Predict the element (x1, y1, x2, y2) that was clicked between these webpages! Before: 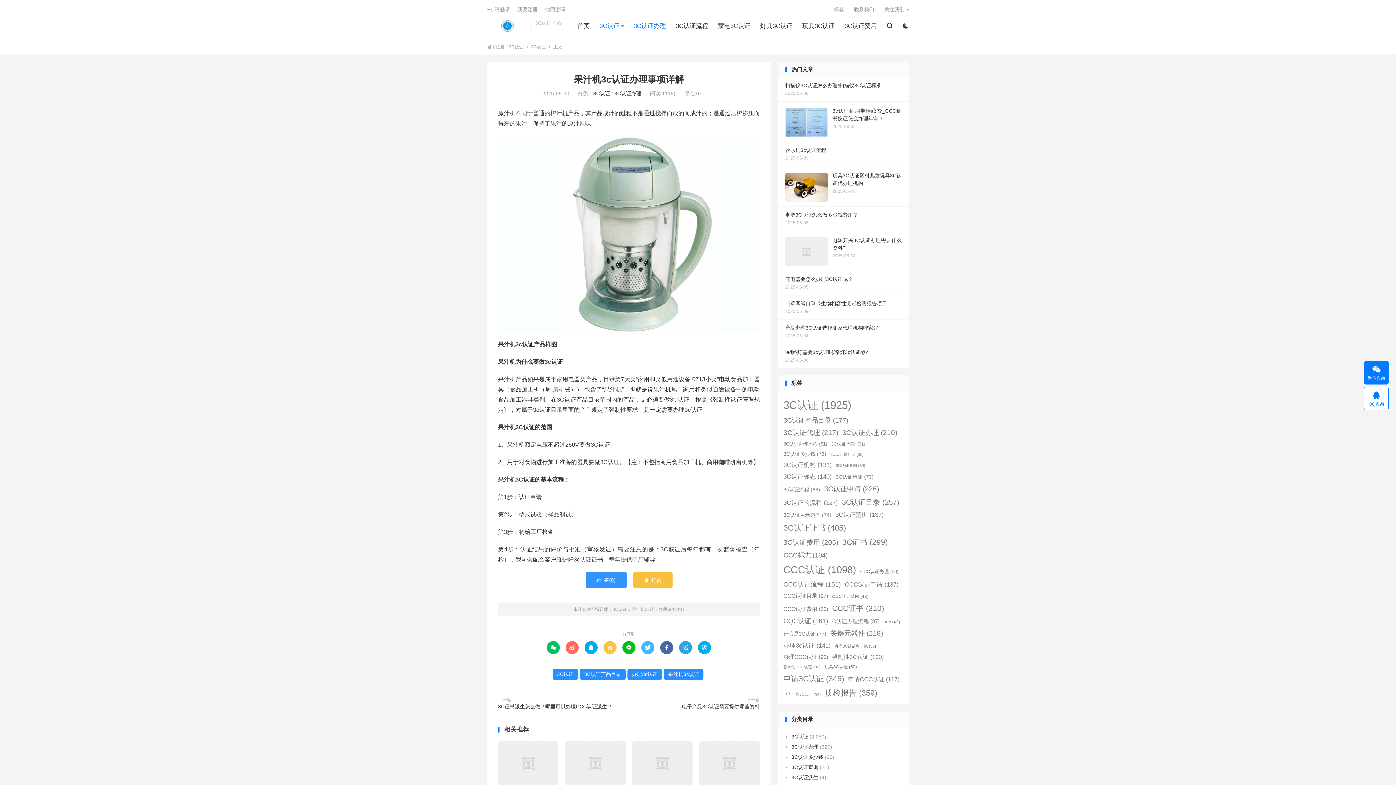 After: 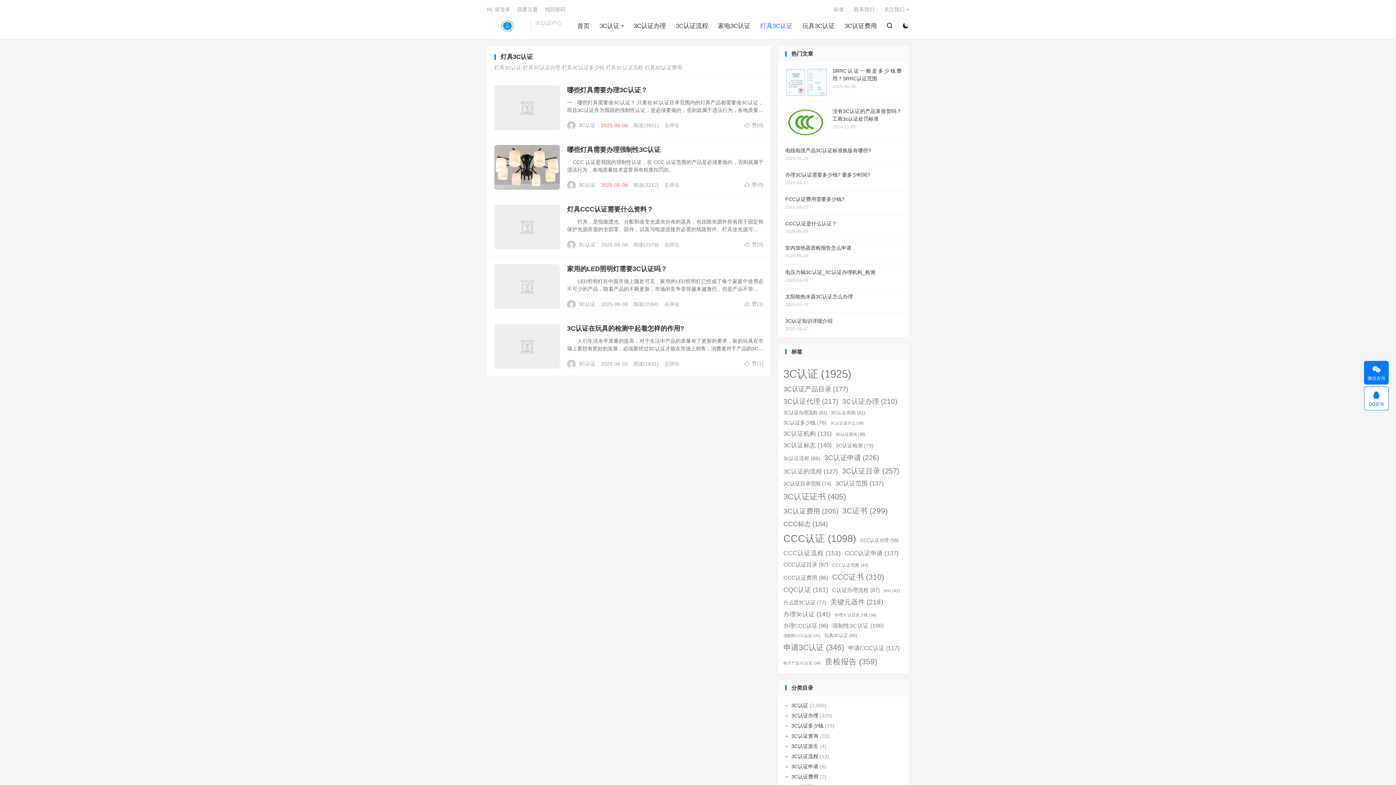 Action: label: 灯具3C认证 bbox: (760, 20, 792, 31)